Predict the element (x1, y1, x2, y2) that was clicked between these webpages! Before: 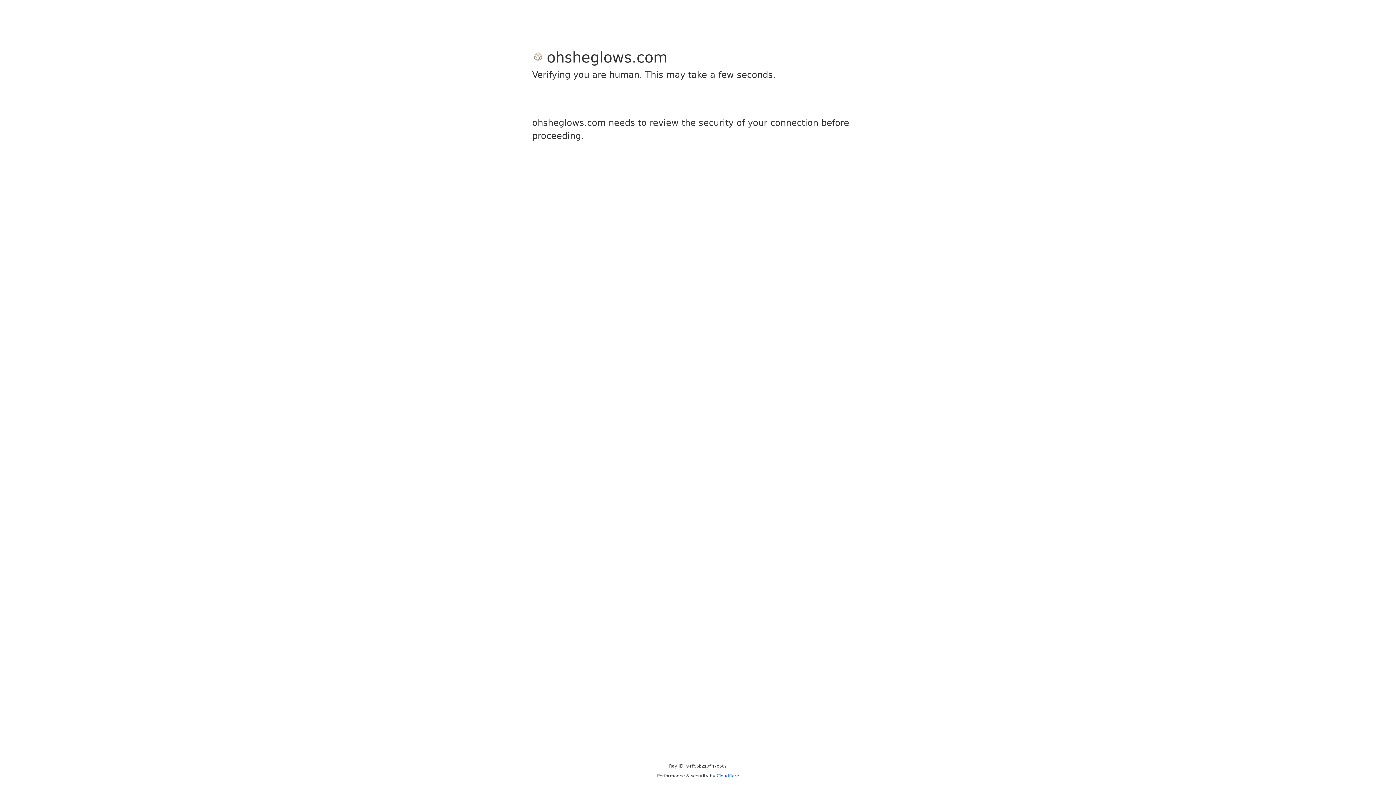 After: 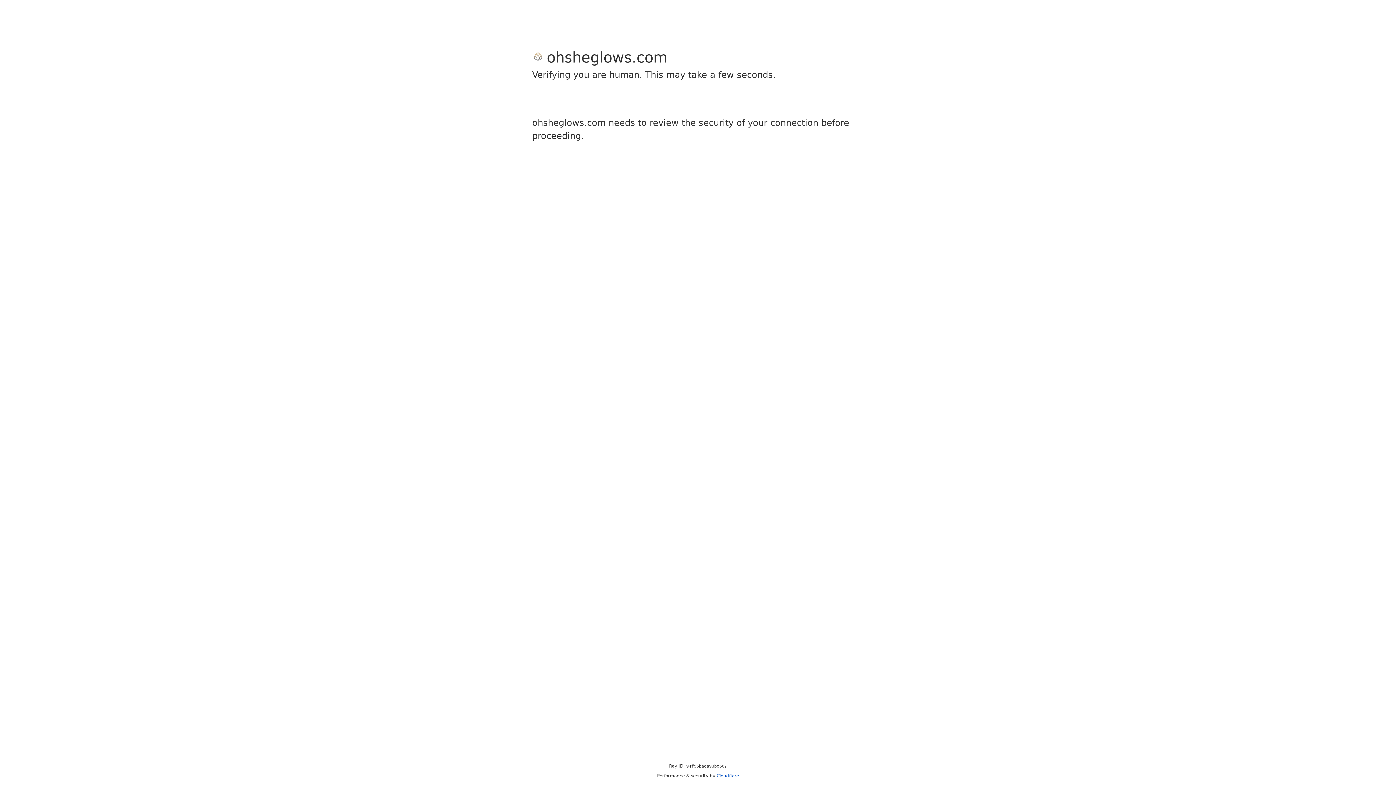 Action: label: Cloudflare bbox: (716, 773, 739, 778)